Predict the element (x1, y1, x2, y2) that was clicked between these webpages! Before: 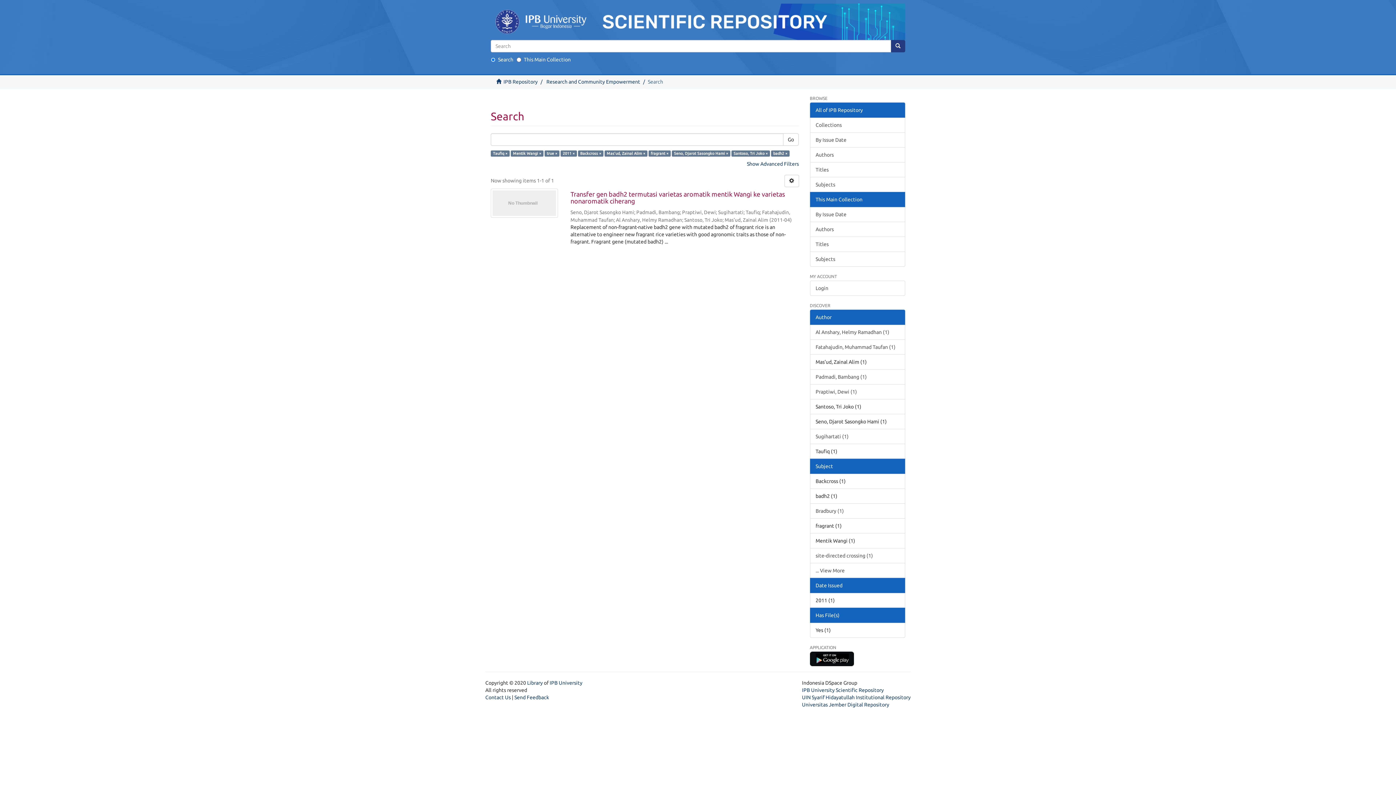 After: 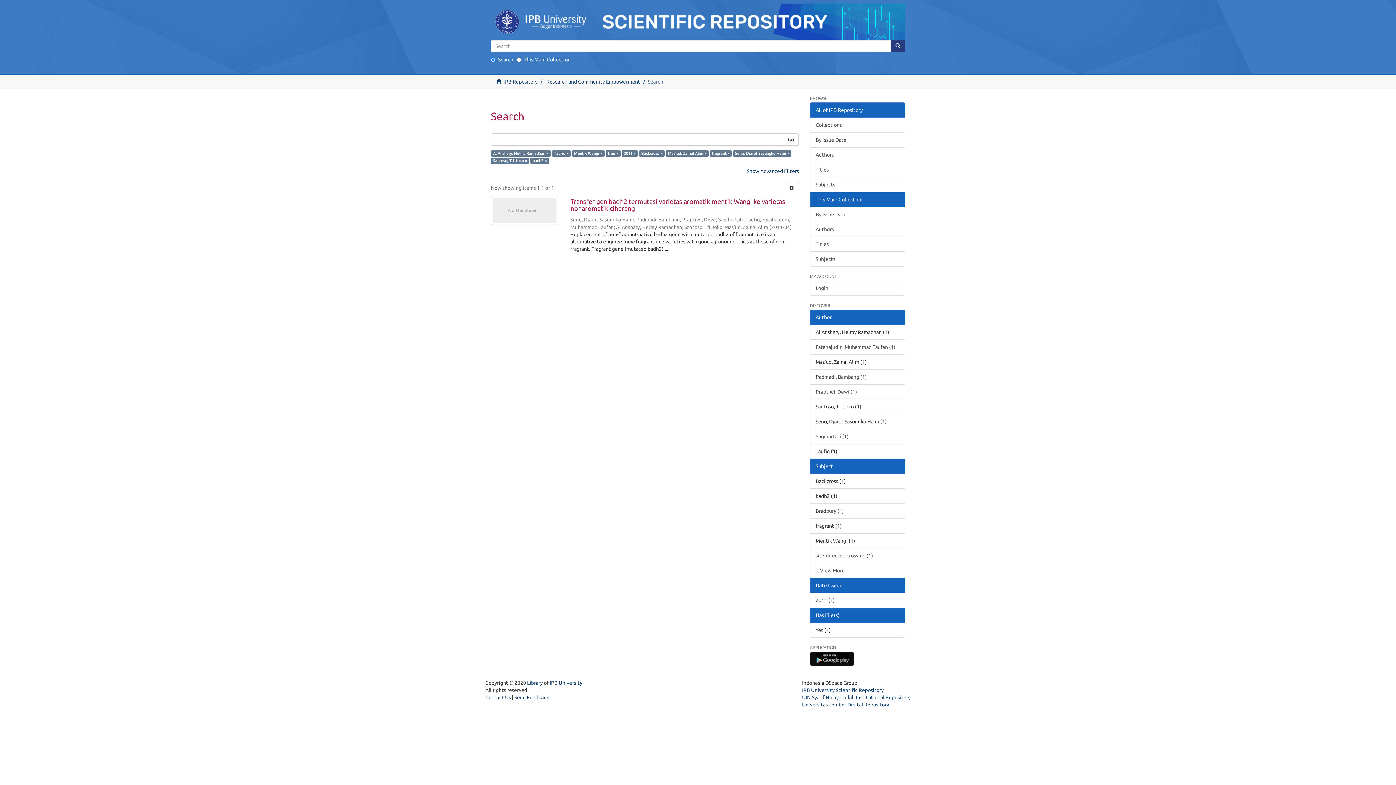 Action: label: Al Anshary, Helmy Ramadhan (1) bbox: (810, 324, 905, 339)